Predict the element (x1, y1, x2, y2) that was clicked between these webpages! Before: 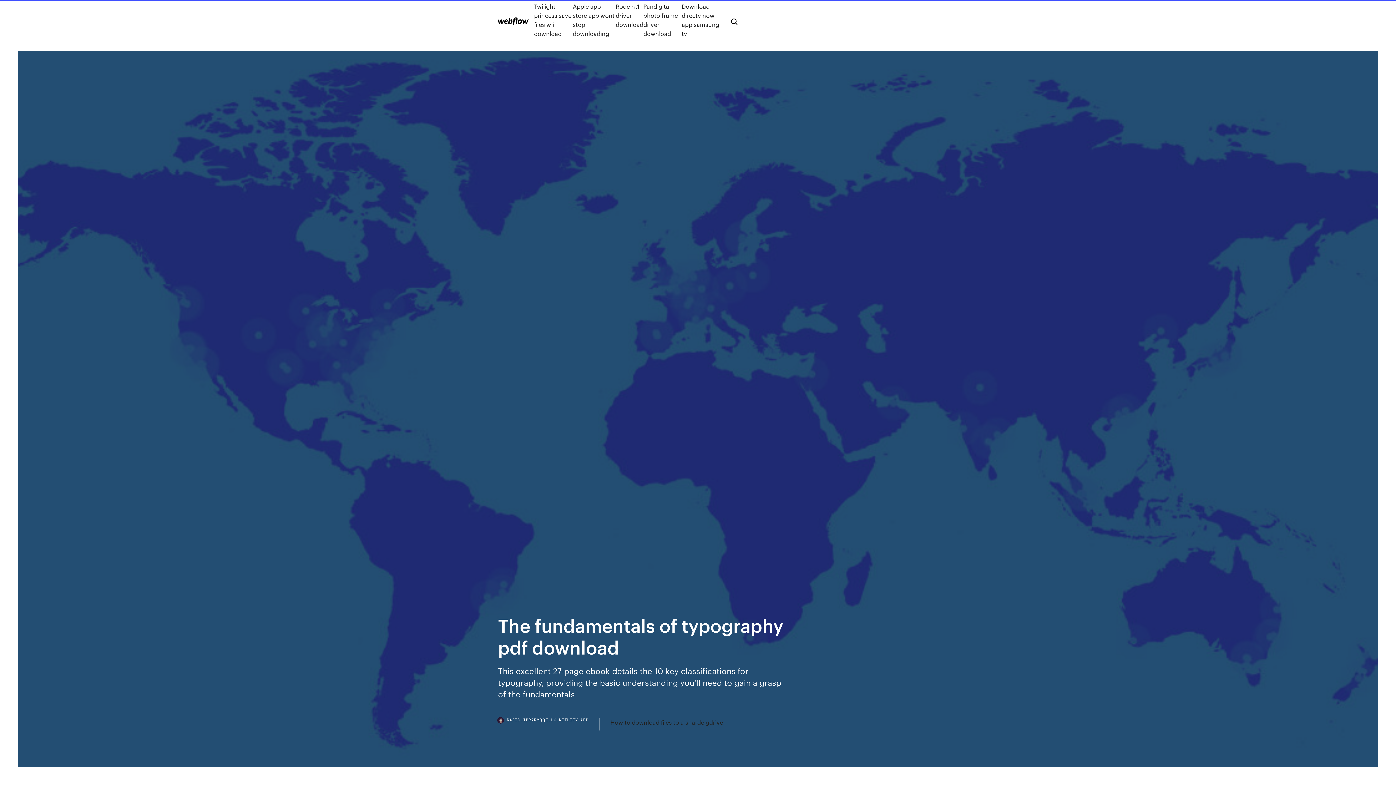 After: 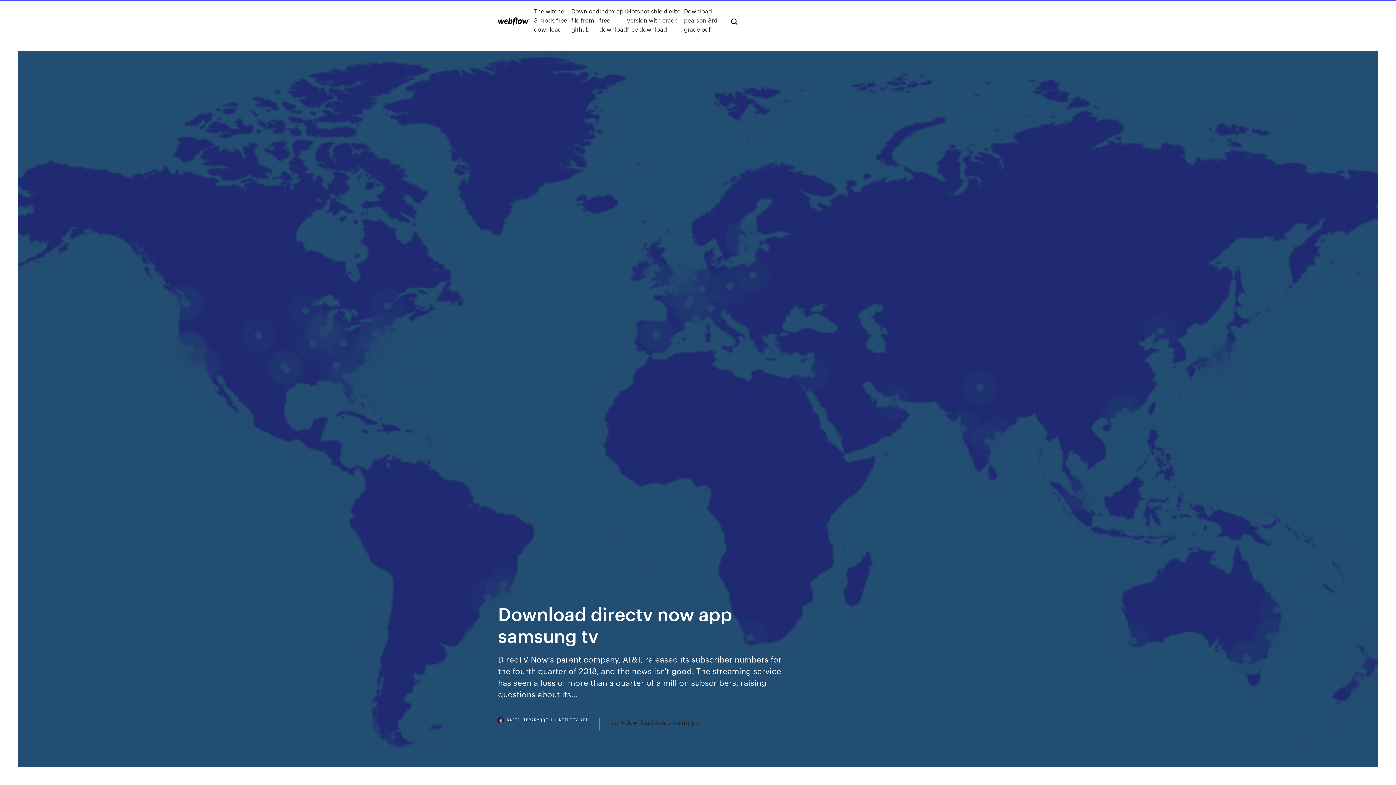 Action: bbox: (681, 1, 719, 38) label: Download directv now app samsung tv